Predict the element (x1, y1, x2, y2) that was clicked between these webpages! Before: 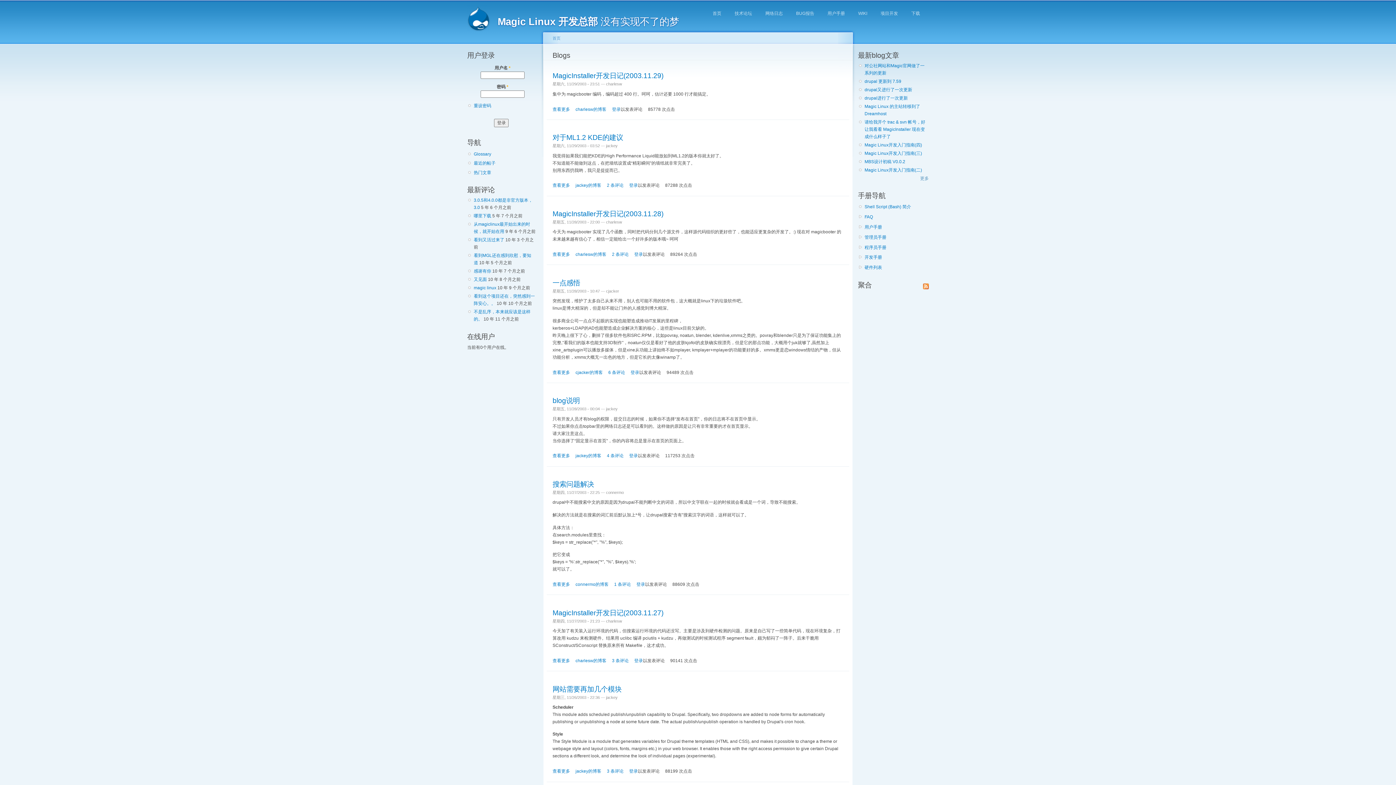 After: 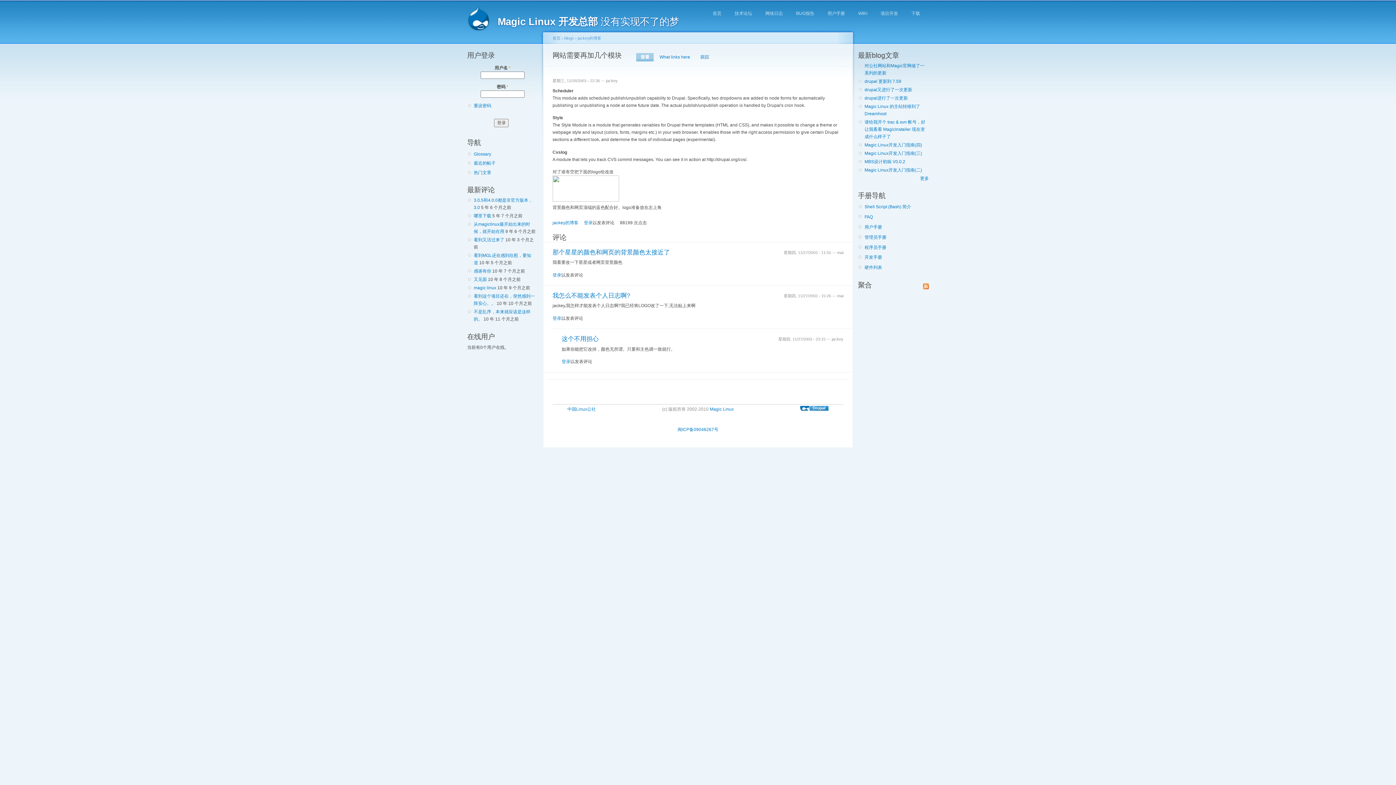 Action: label: 网站需要再加几个模块 bbox: (552, 685, 621, 693)